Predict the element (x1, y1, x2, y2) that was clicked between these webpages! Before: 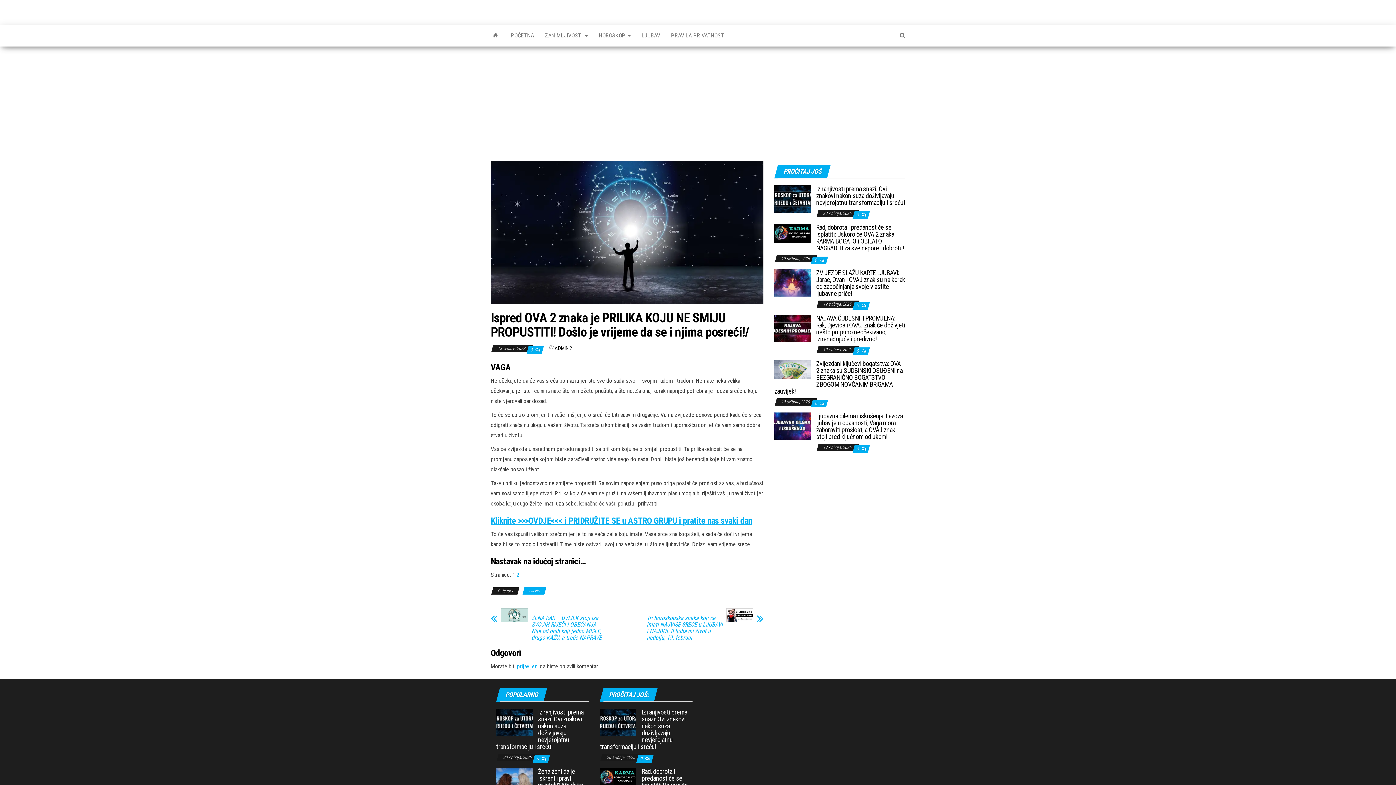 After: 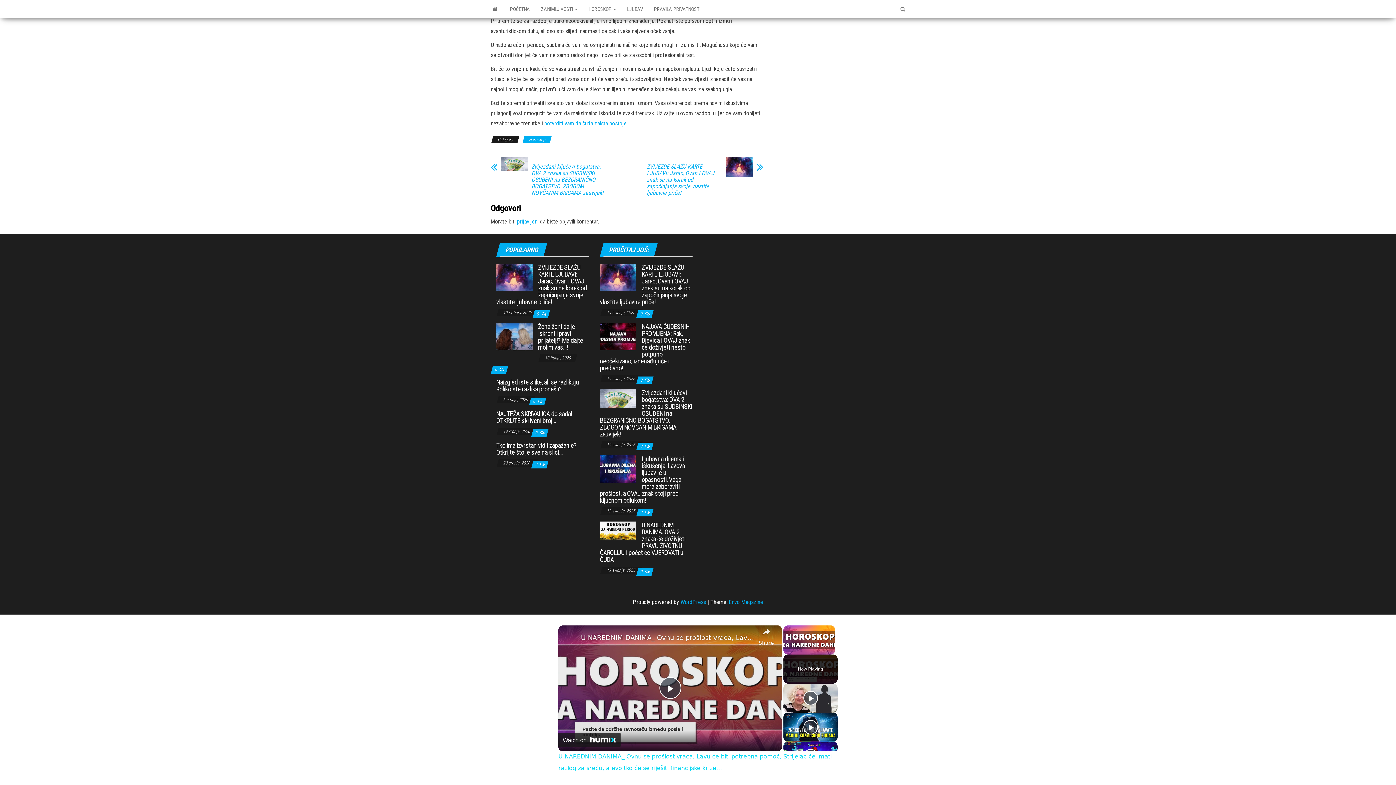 Action: bbox: (856, 348, 860, 353) label: 0 